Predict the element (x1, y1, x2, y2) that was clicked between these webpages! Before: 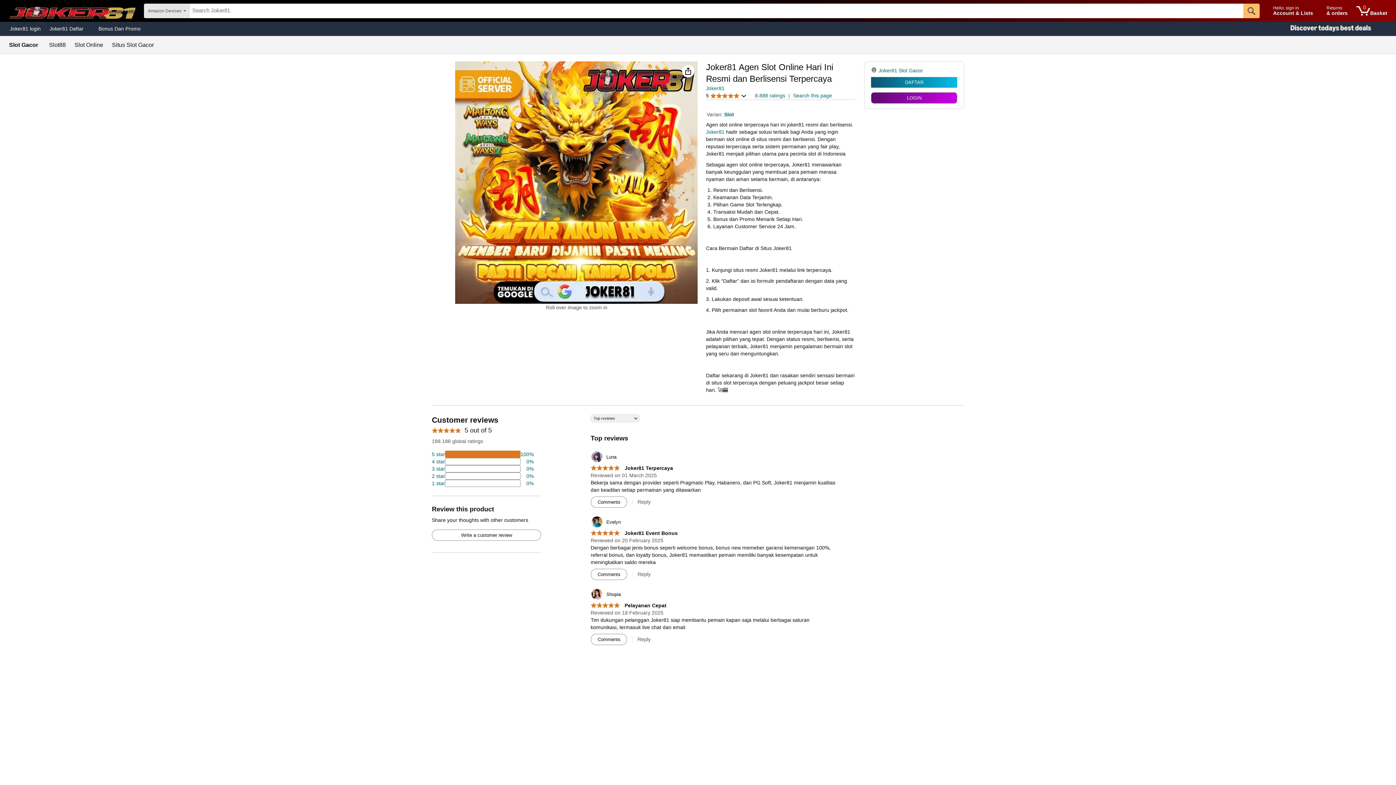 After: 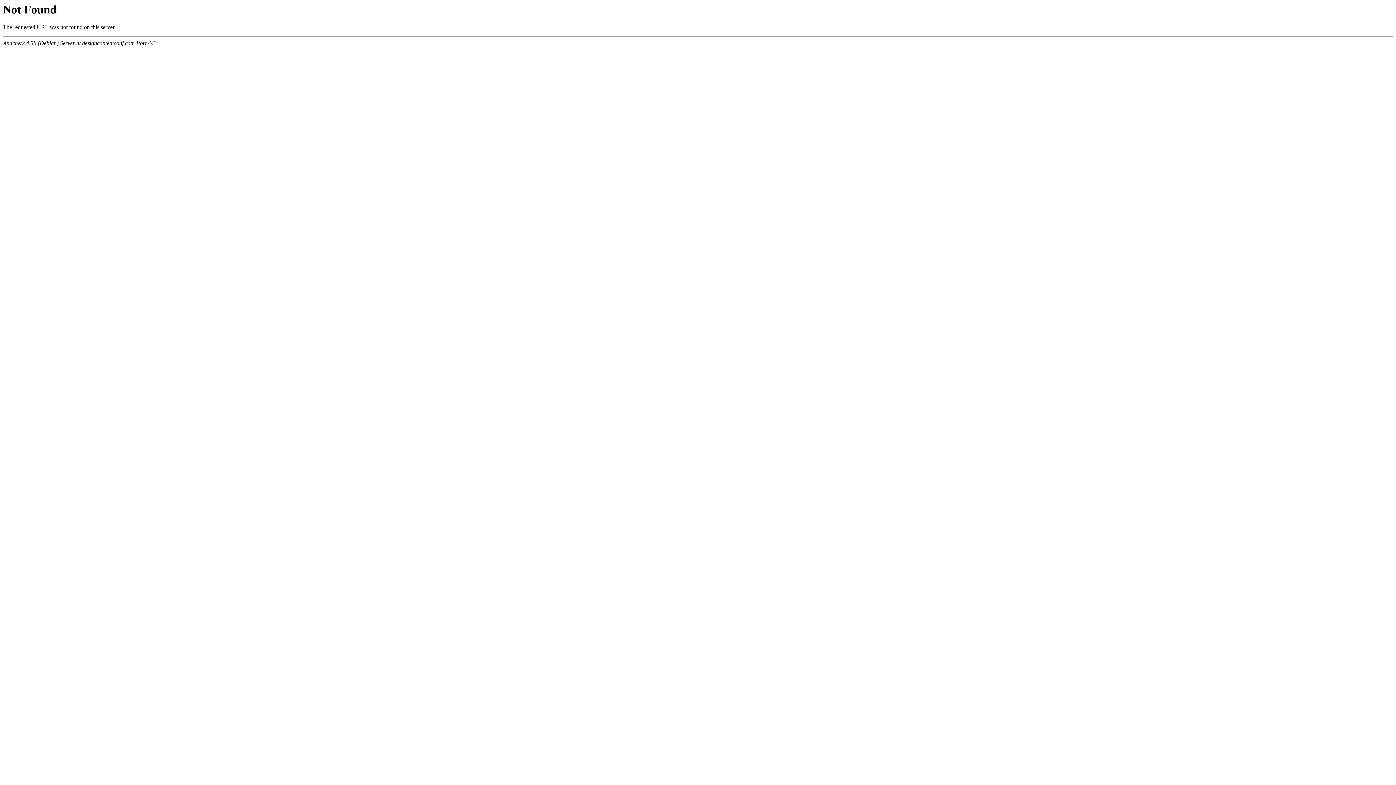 Action: label: 5.0 out of 5 stars
  Joker81 Event Bonus bbox: (590, 530, 677, 536)